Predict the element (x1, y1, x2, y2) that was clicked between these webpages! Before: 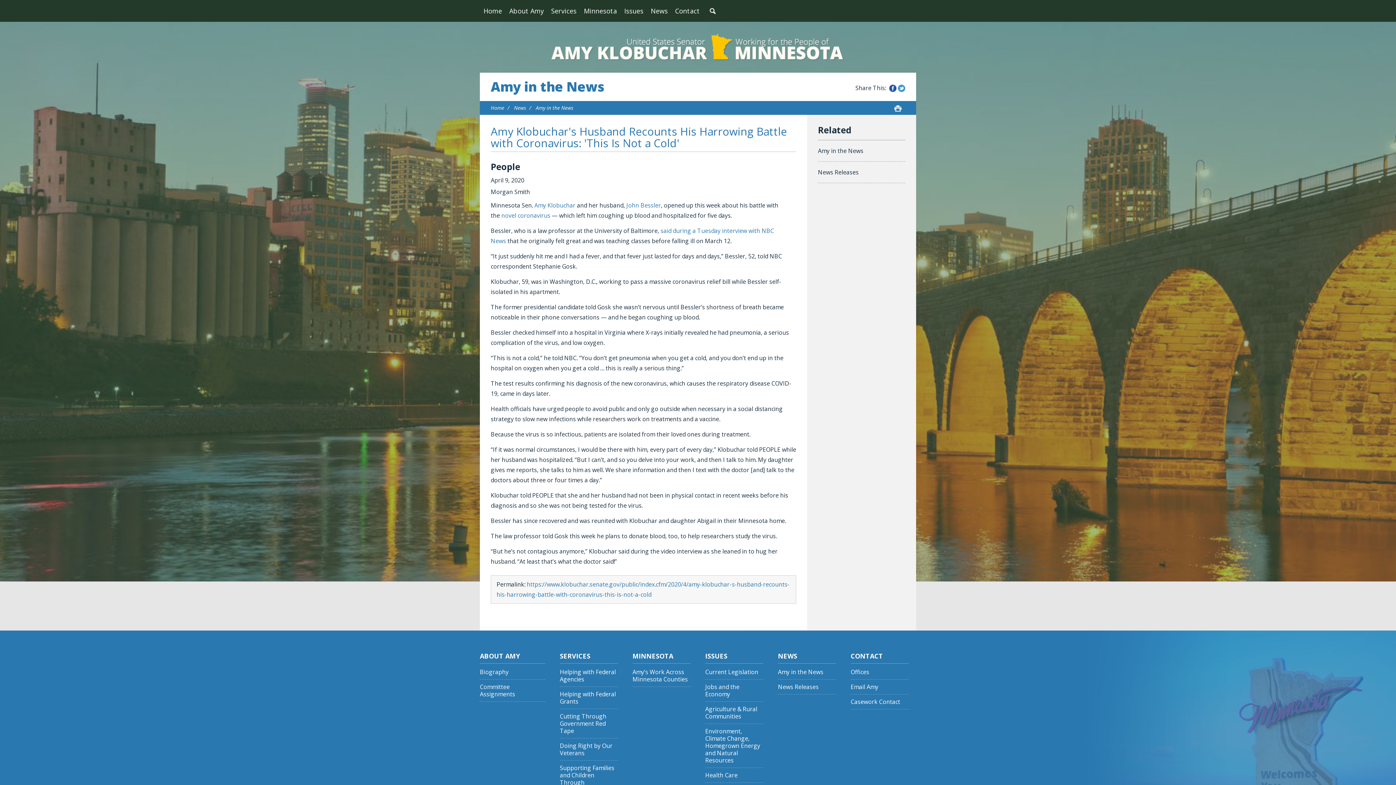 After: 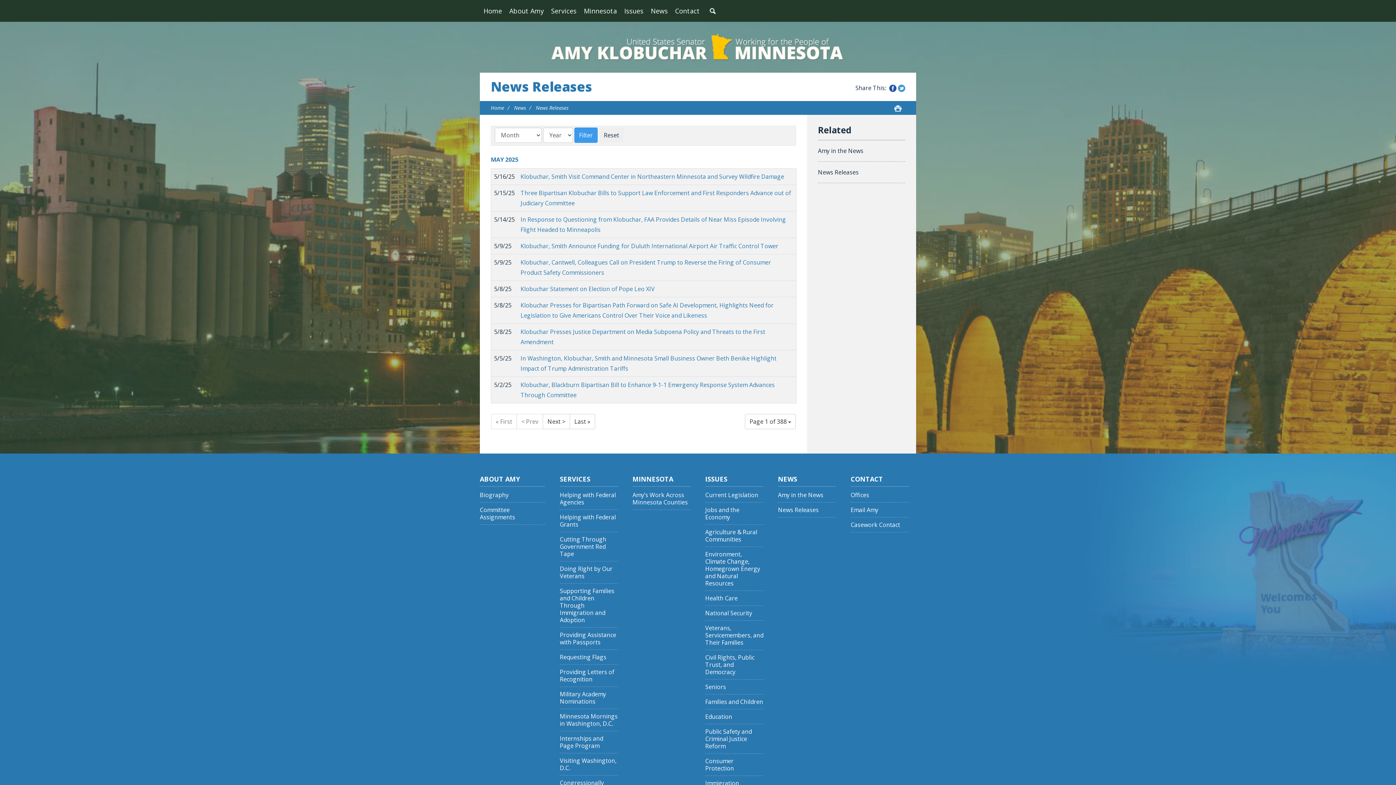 Action: bbox: (778, 683, 836, 694) label: News Releases